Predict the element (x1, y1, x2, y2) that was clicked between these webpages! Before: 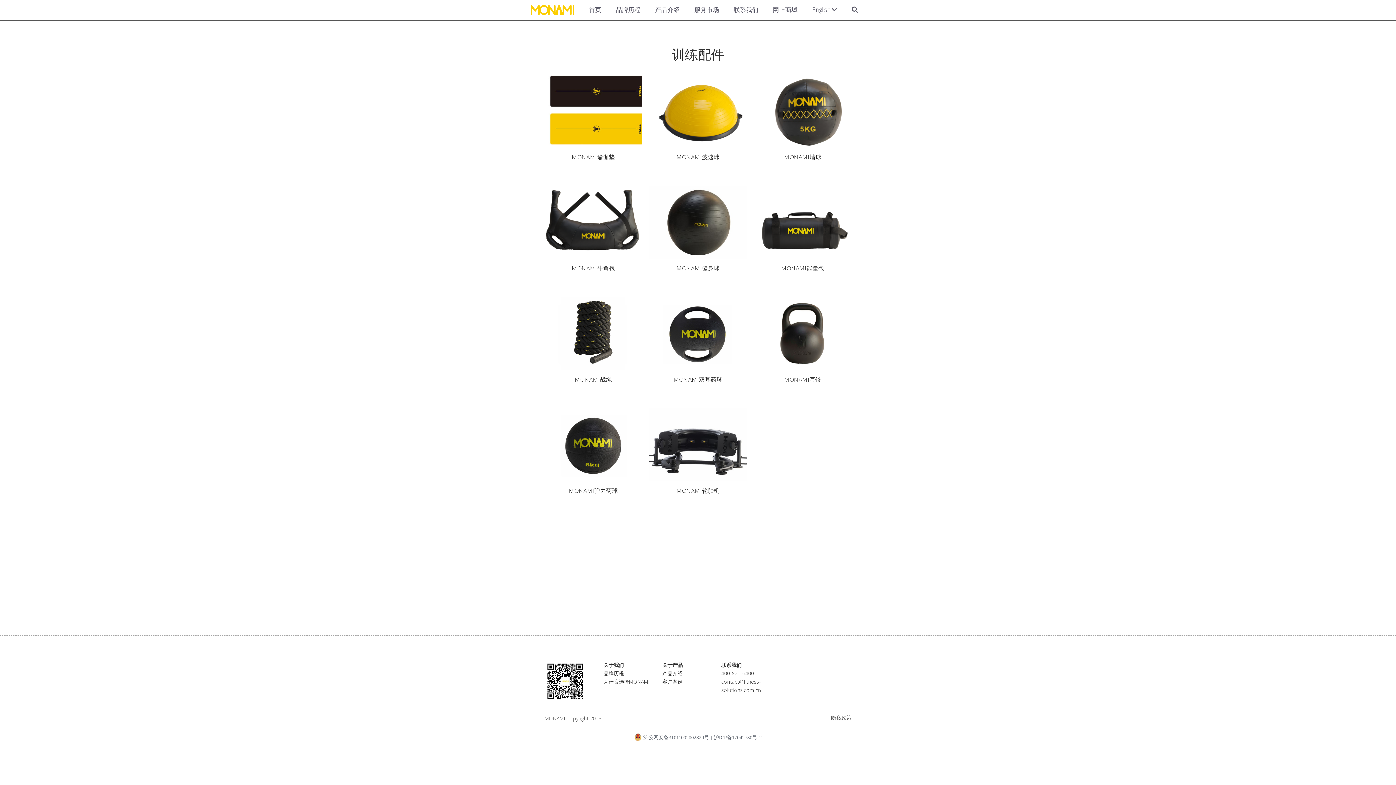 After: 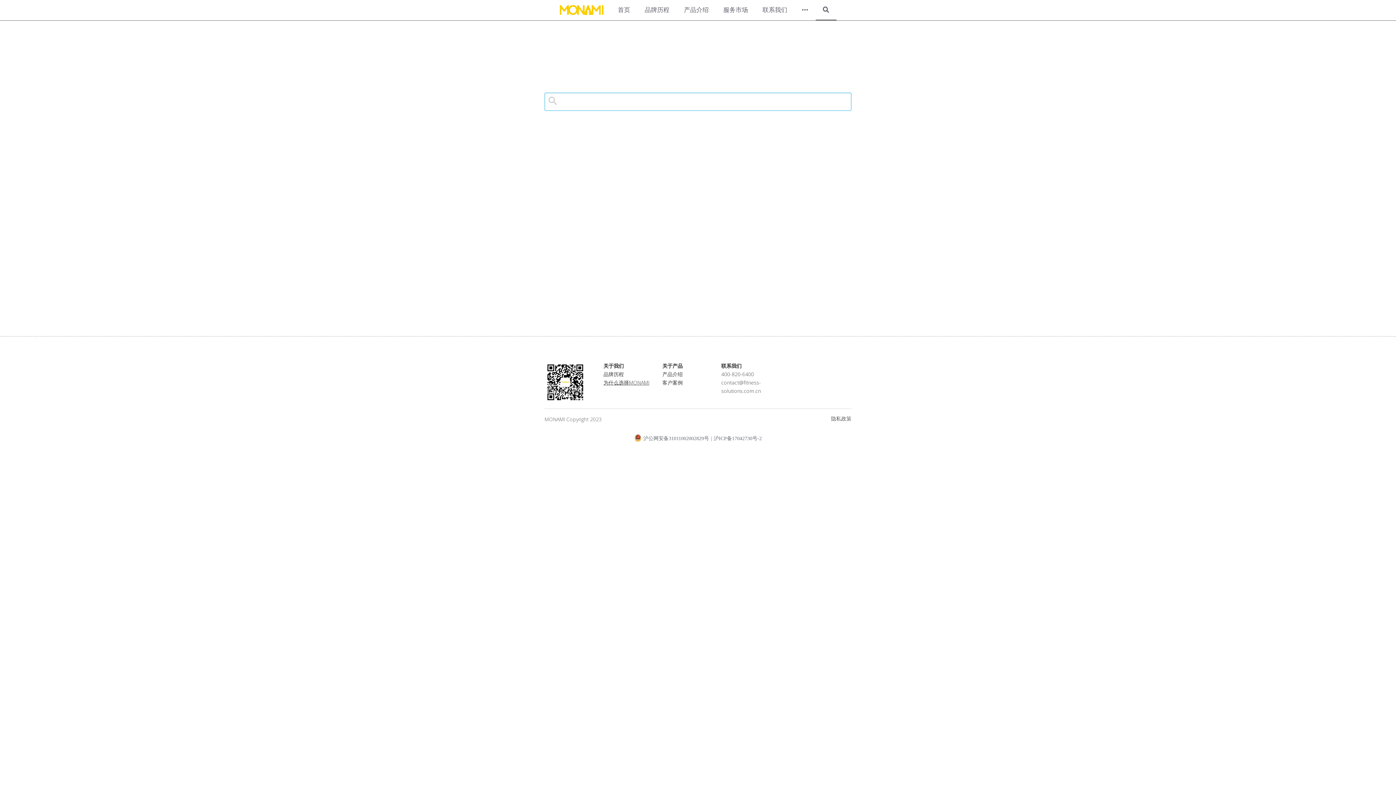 Action: label: 搜索 bbox: (844, 0, 865, 20)